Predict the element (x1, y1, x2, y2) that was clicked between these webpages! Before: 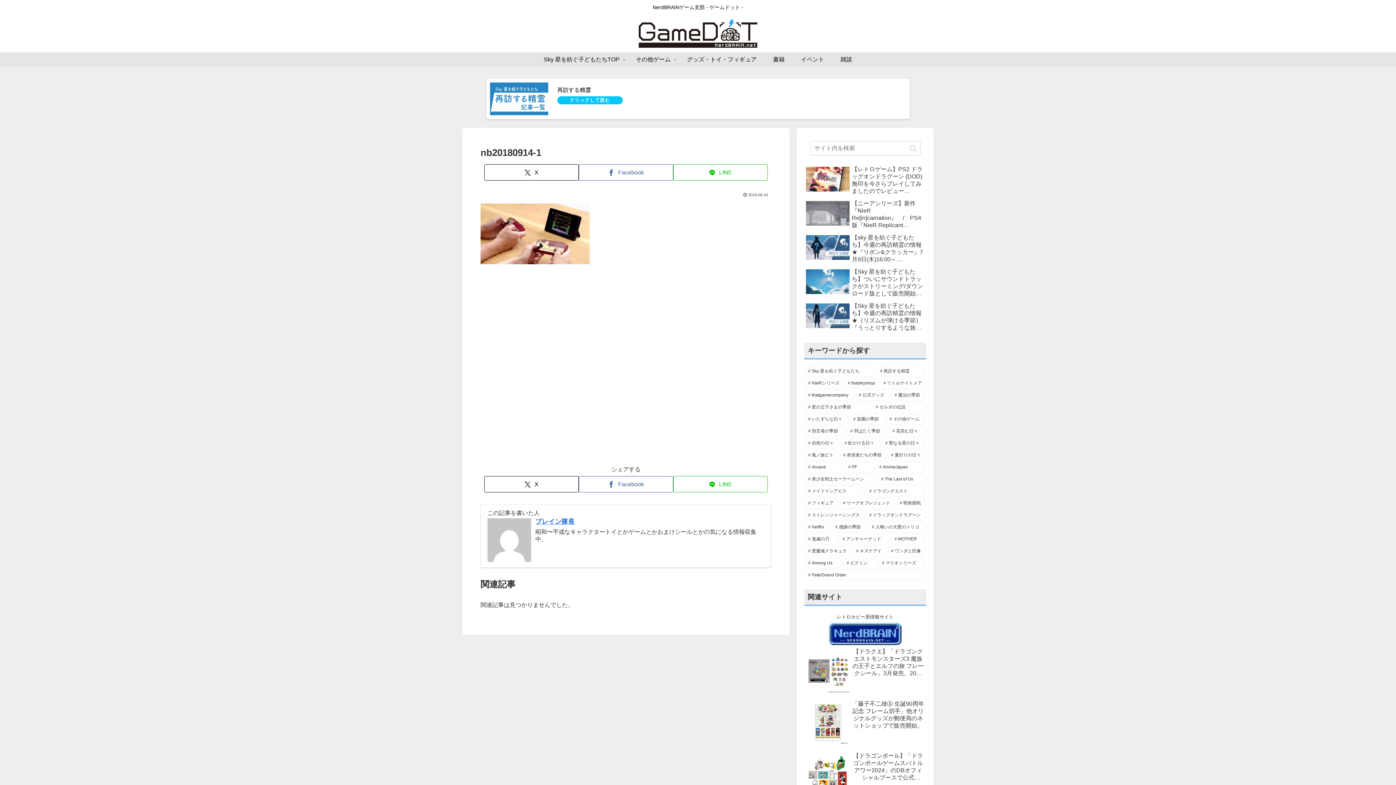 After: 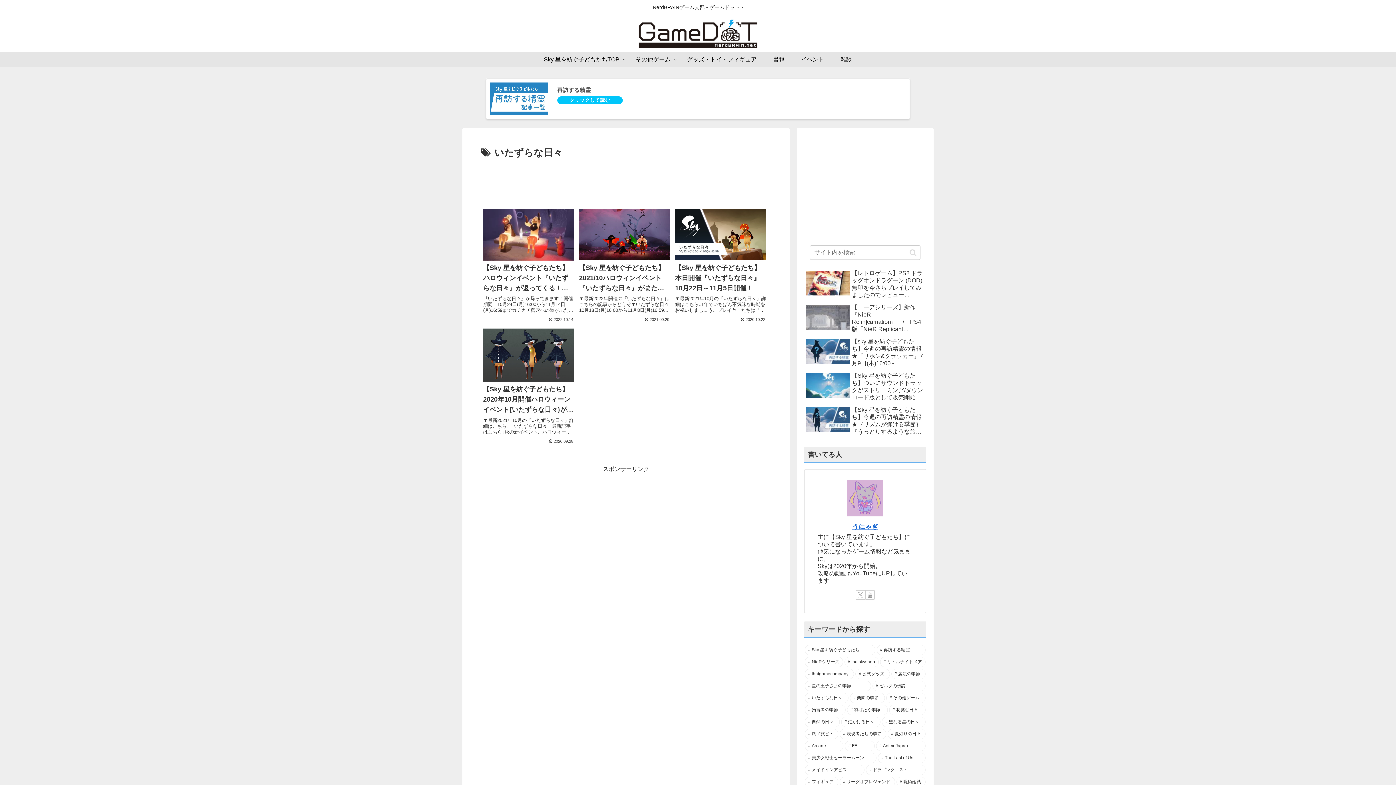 Action: label: いたずらな日々 (4個の項目) bbox: (805, 414, 848, 424)